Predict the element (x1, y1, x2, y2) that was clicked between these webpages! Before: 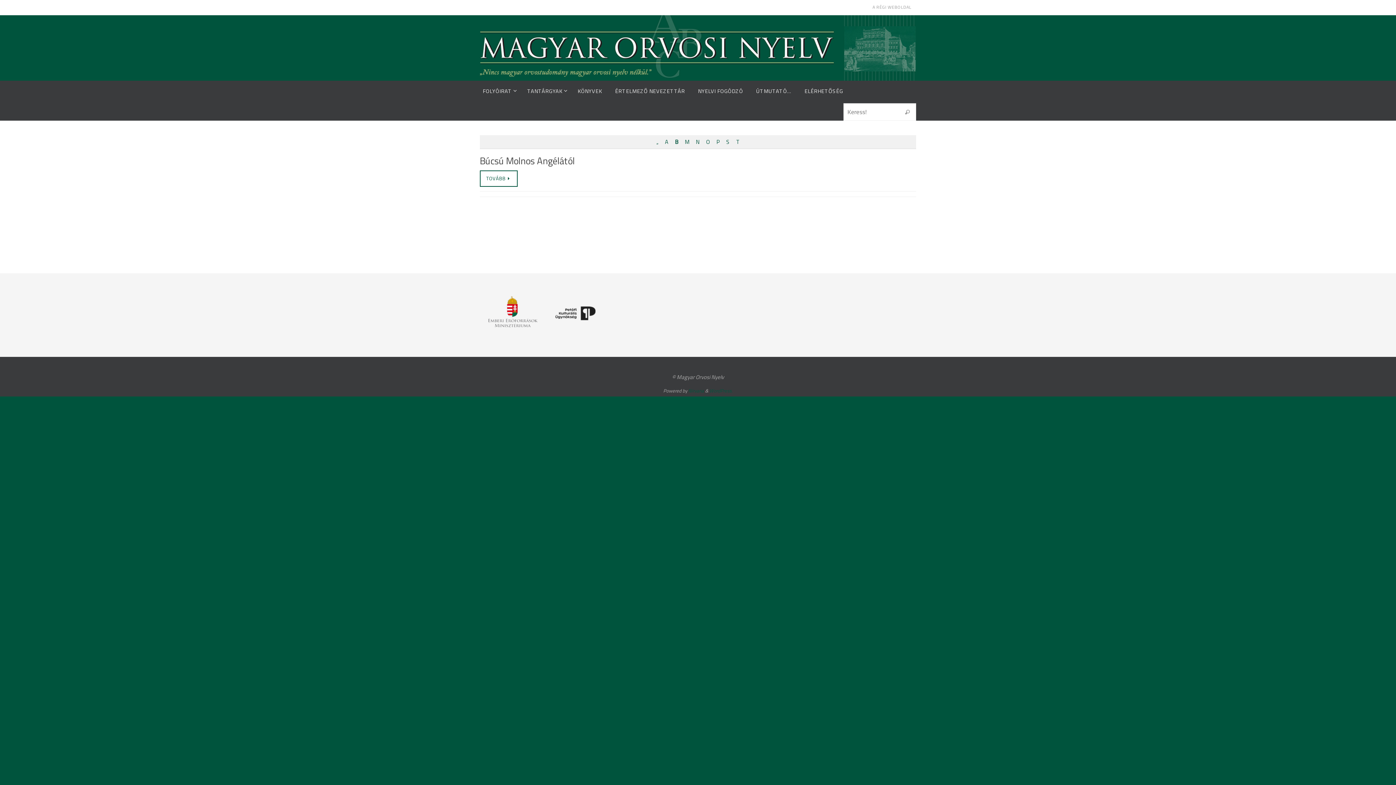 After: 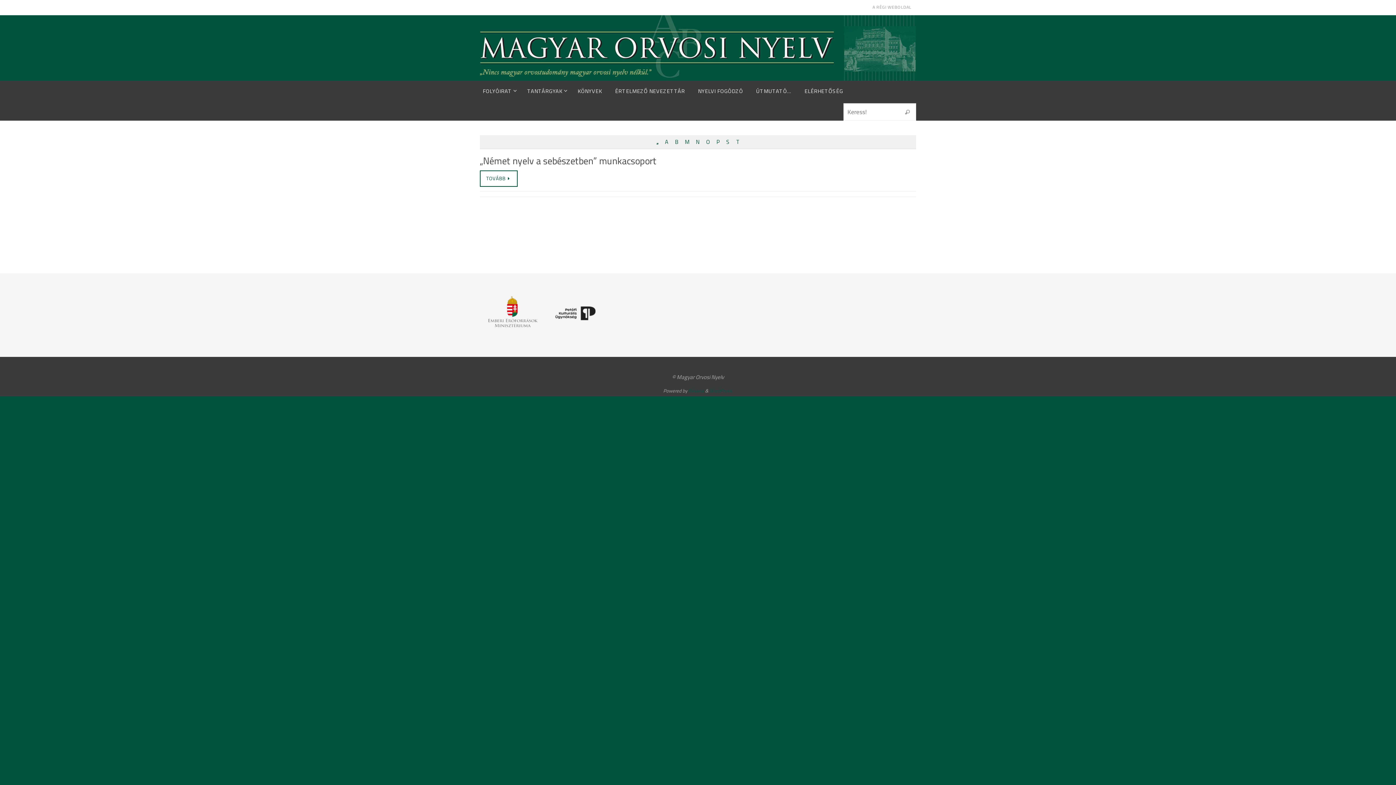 Action: label: „ bbox: (653, 135, 660, 148)